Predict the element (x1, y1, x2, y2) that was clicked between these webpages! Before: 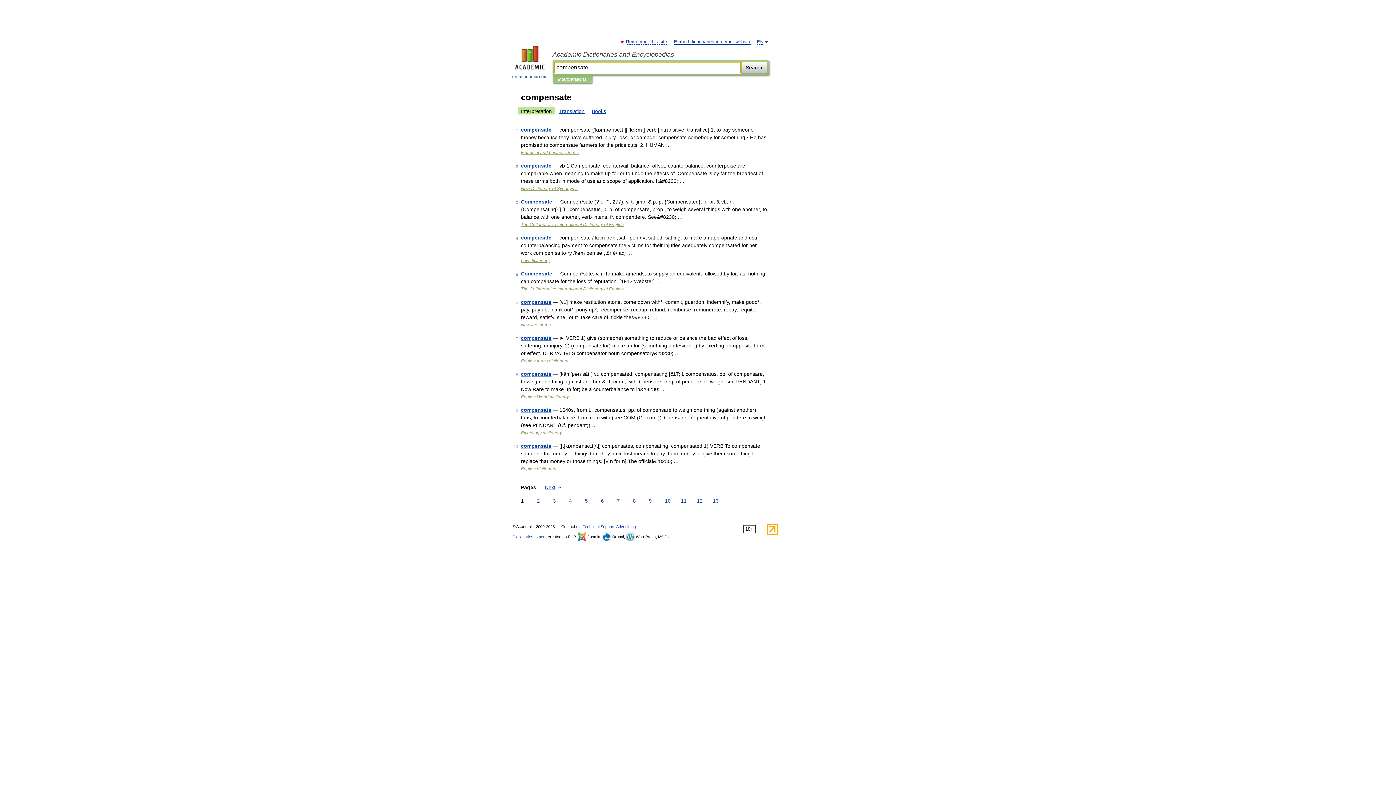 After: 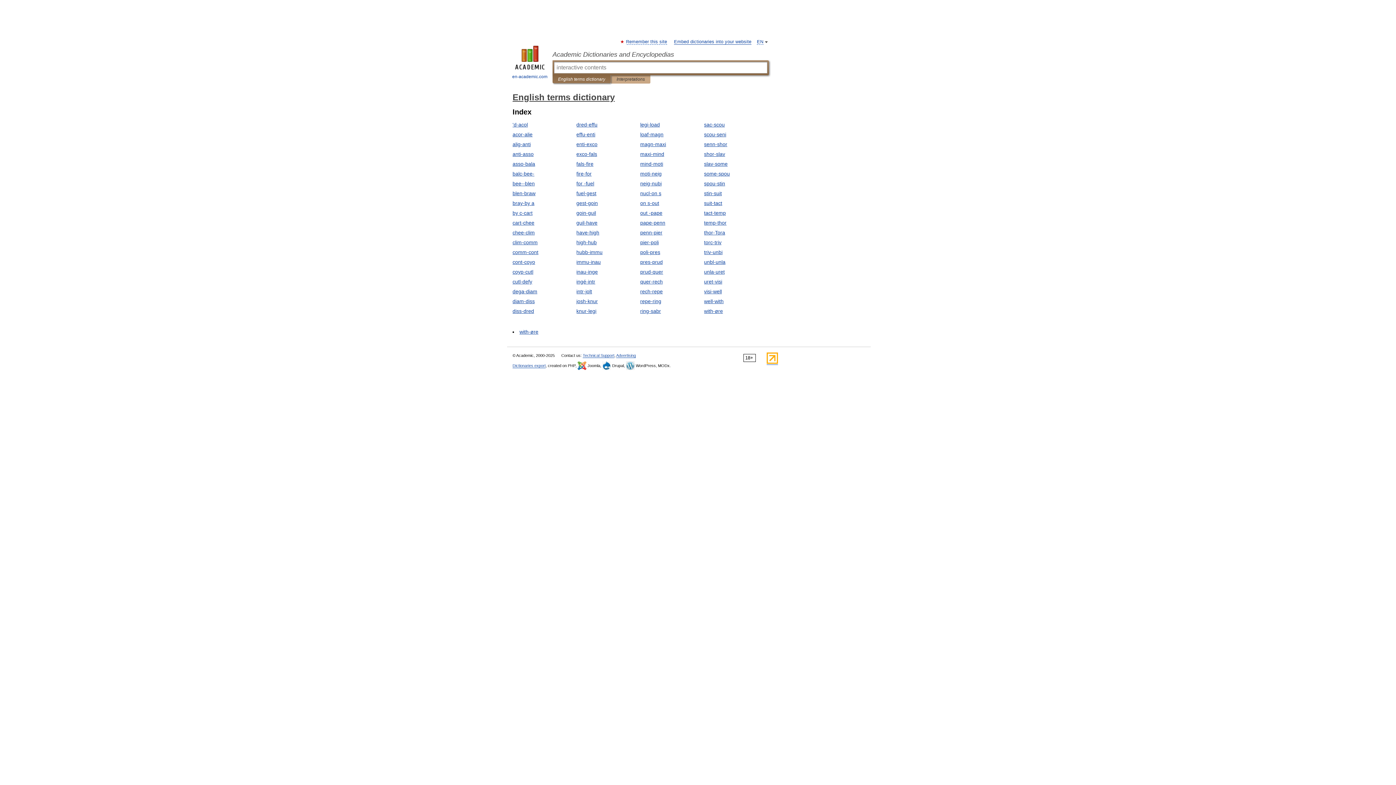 Action: label: English terms dictionary bbox: (521, 358, 568, 363)